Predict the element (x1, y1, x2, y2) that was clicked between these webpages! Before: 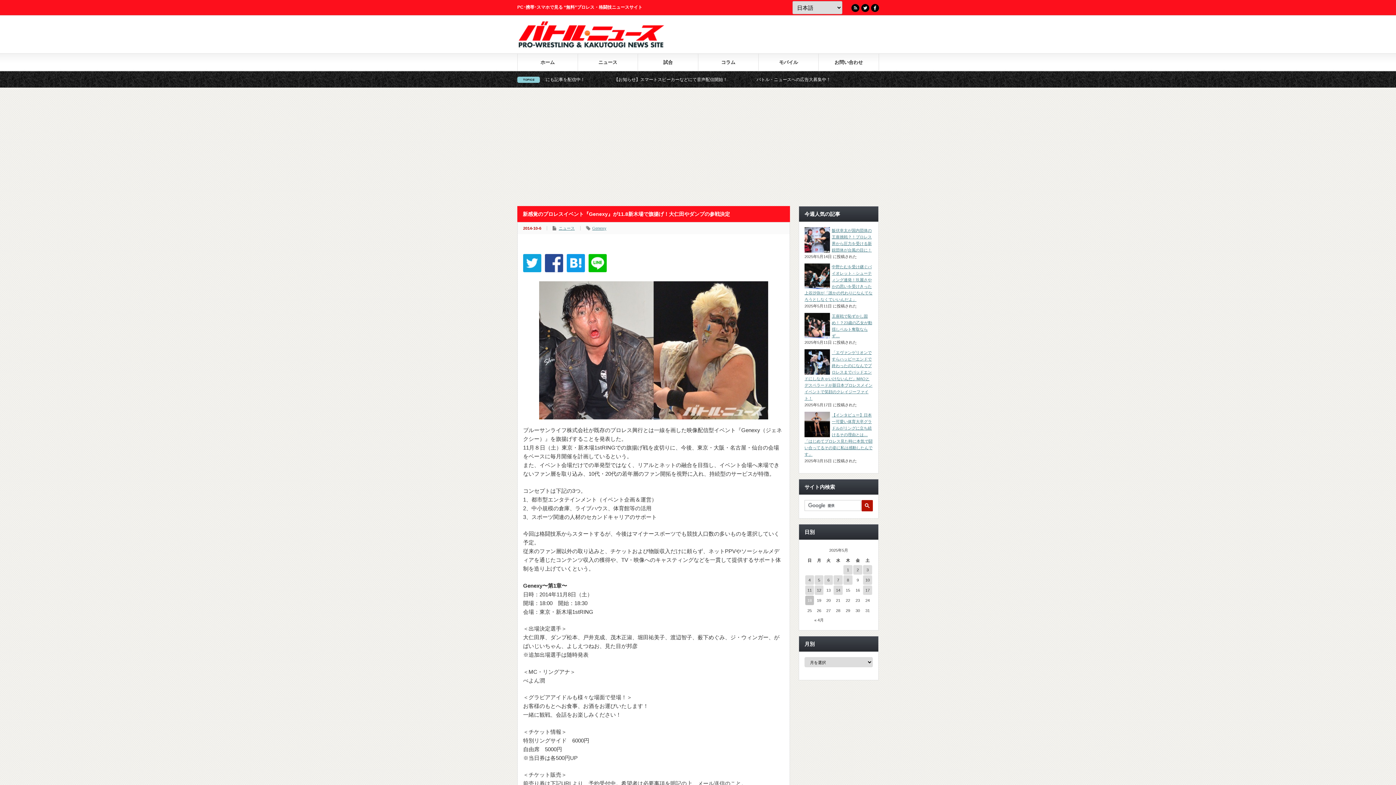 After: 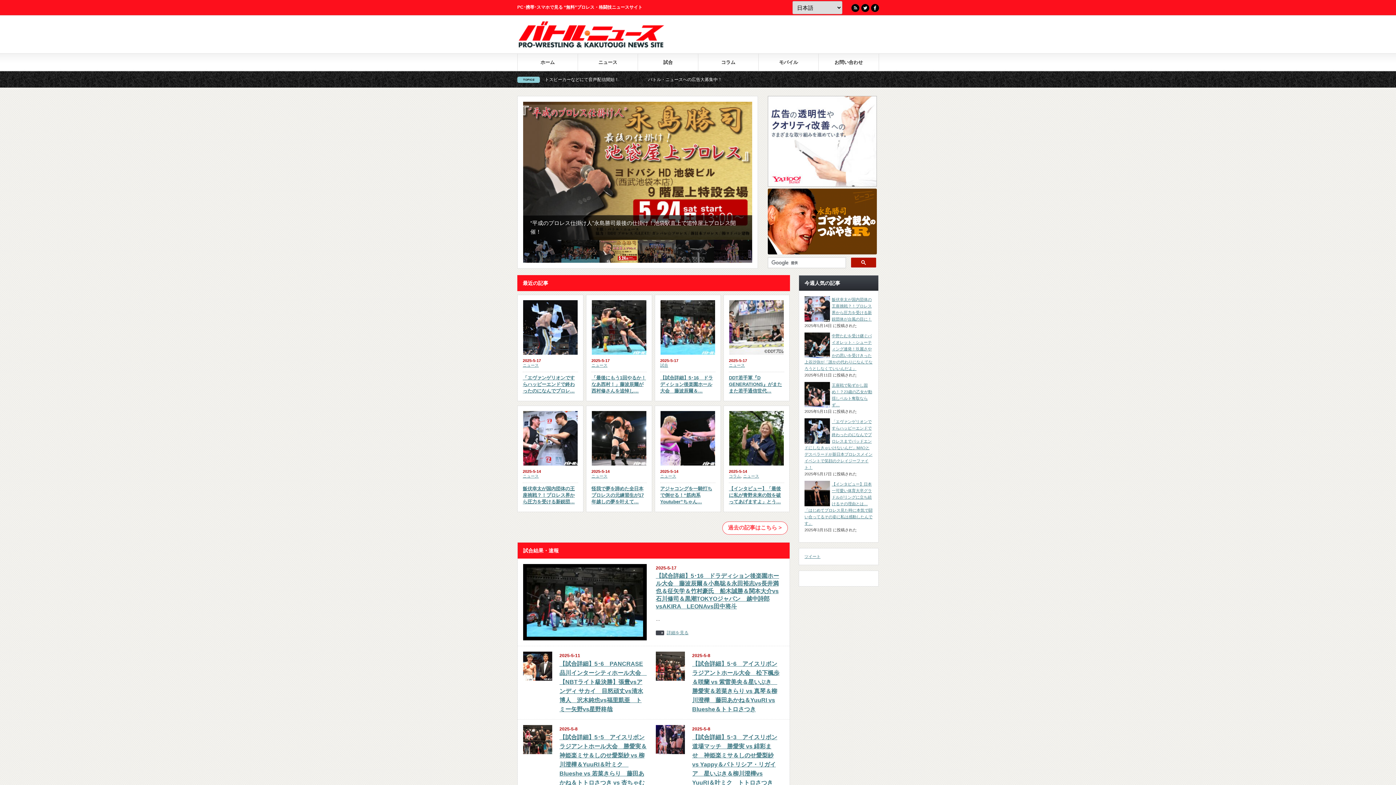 Action: label: ホーム bbox: (517, 53, 577, 70)